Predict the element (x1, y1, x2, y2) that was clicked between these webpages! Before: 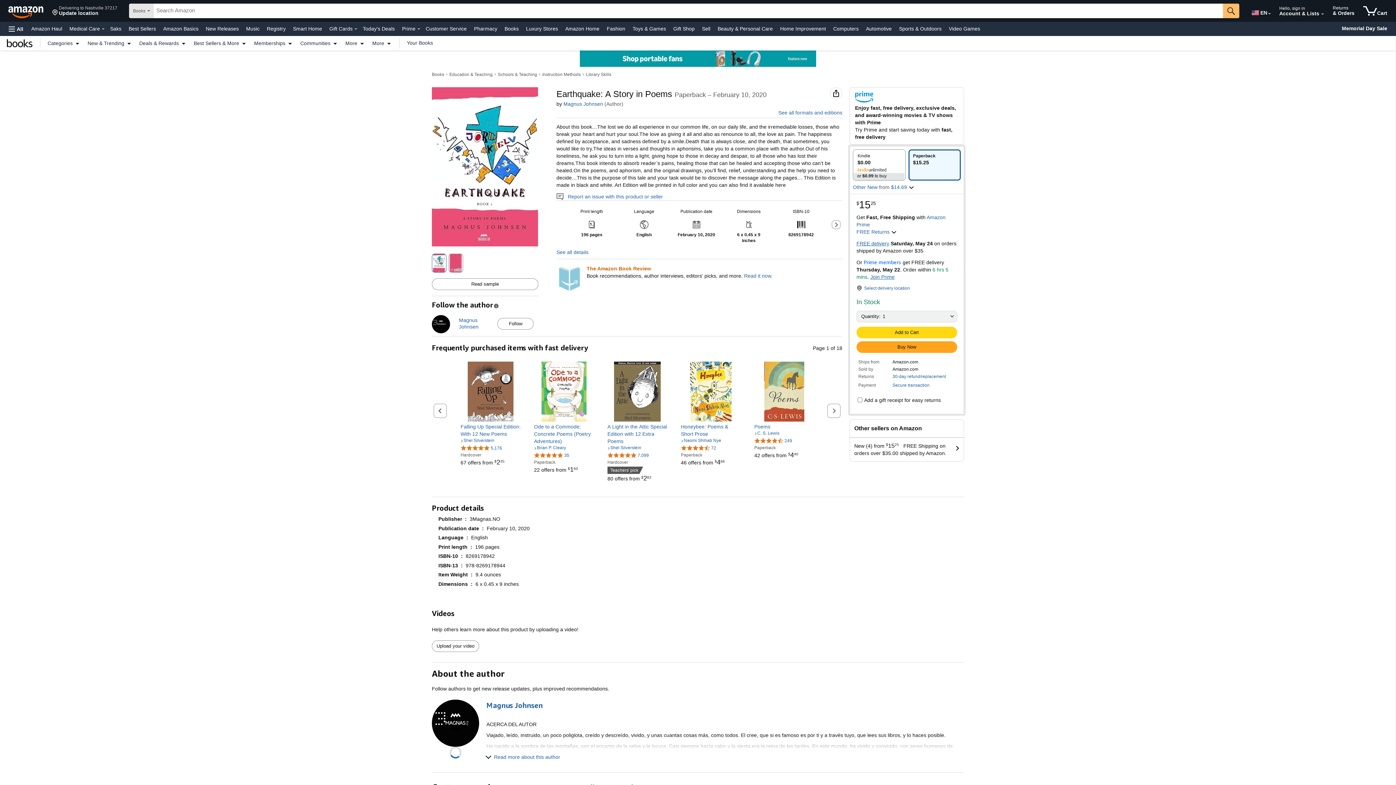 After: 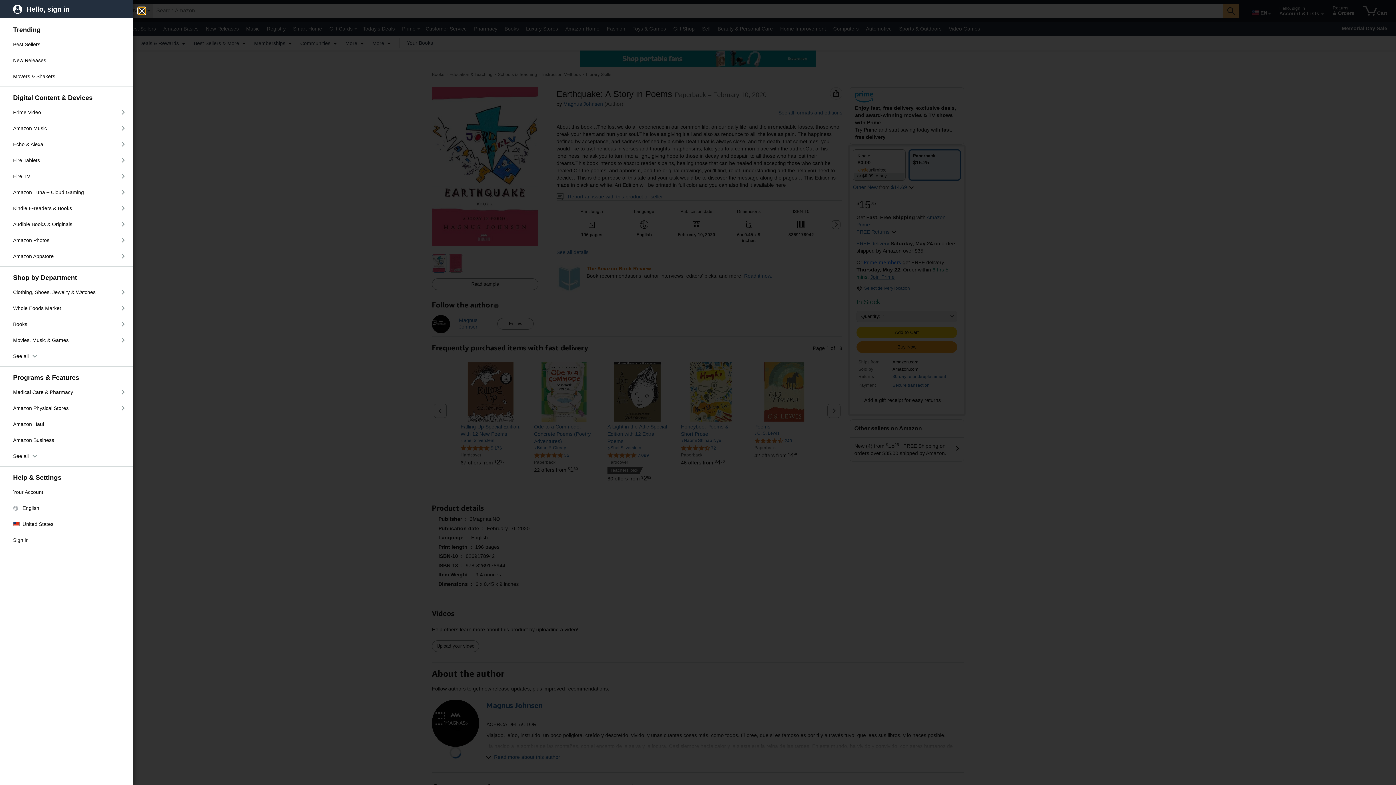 Action: bbox: (5, 21, 26, 36) label: Open All Categories Menu